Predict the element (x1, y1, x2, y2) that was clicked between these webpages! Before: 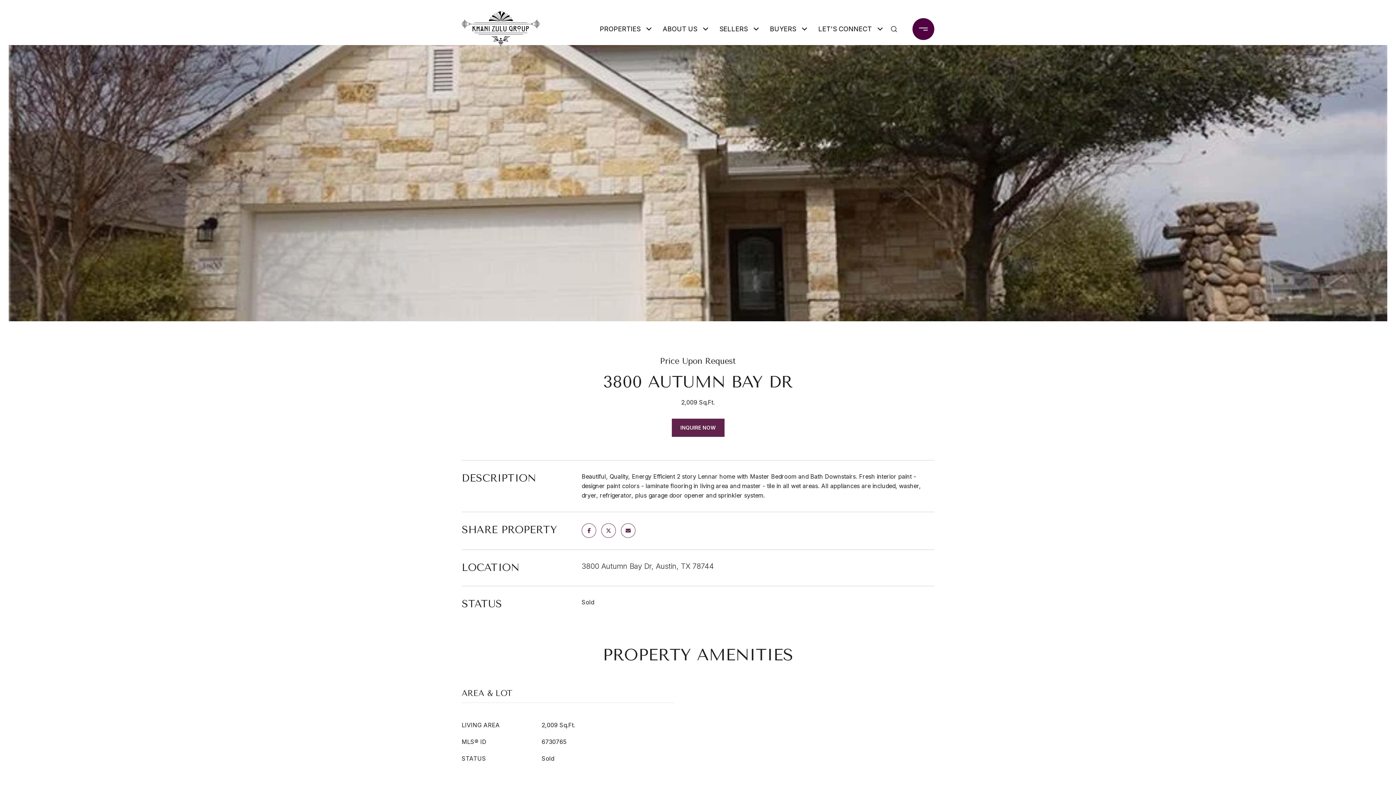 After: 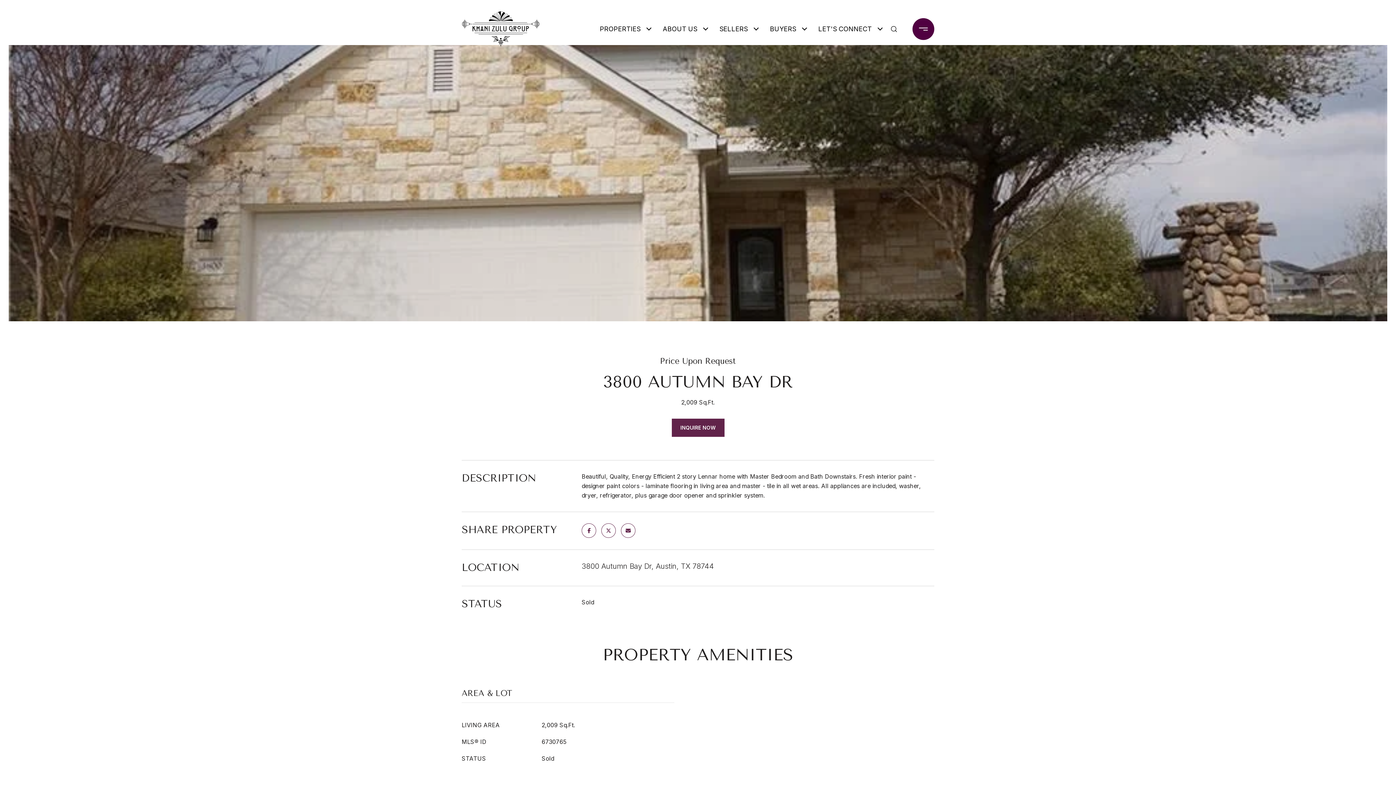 Action: label: PROPERTIES bbox: (596, 17, 644, 40)